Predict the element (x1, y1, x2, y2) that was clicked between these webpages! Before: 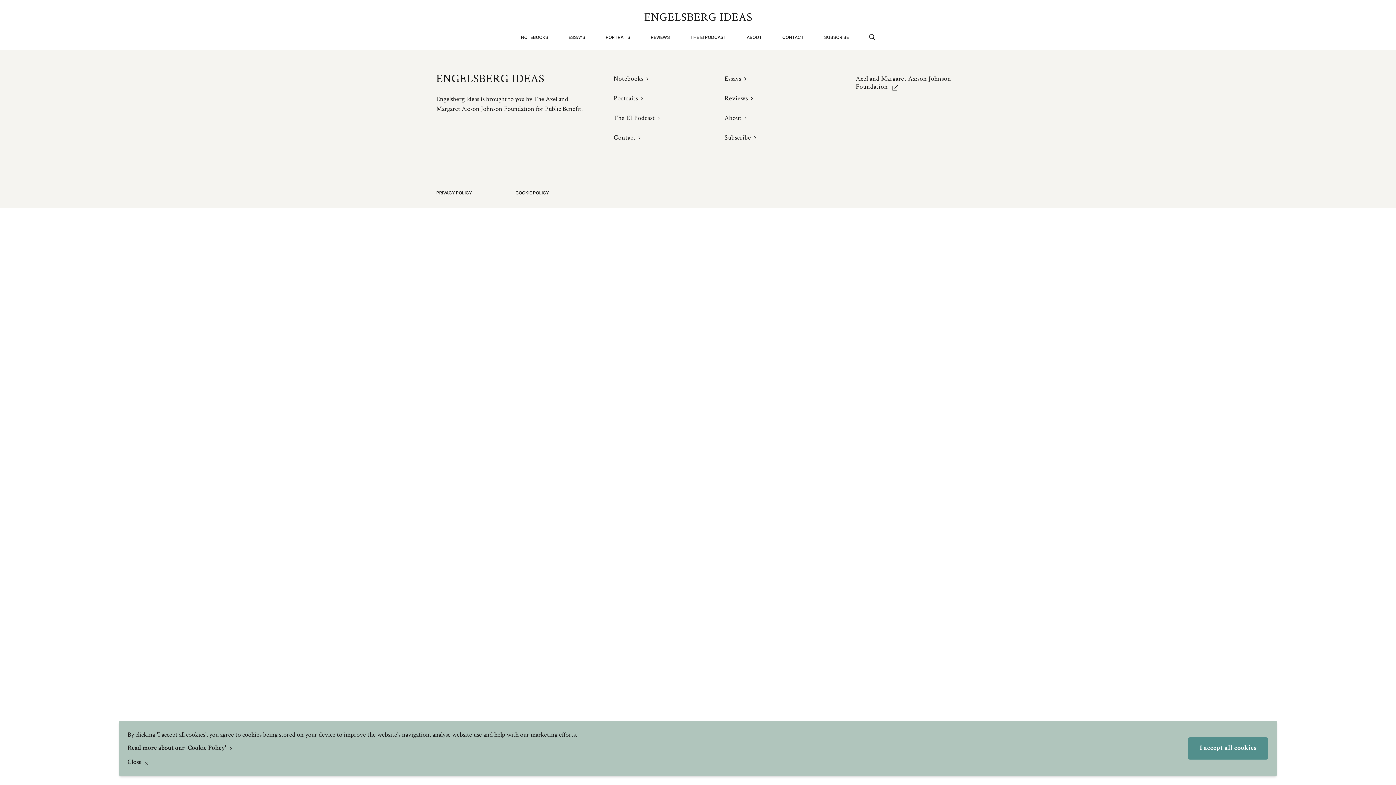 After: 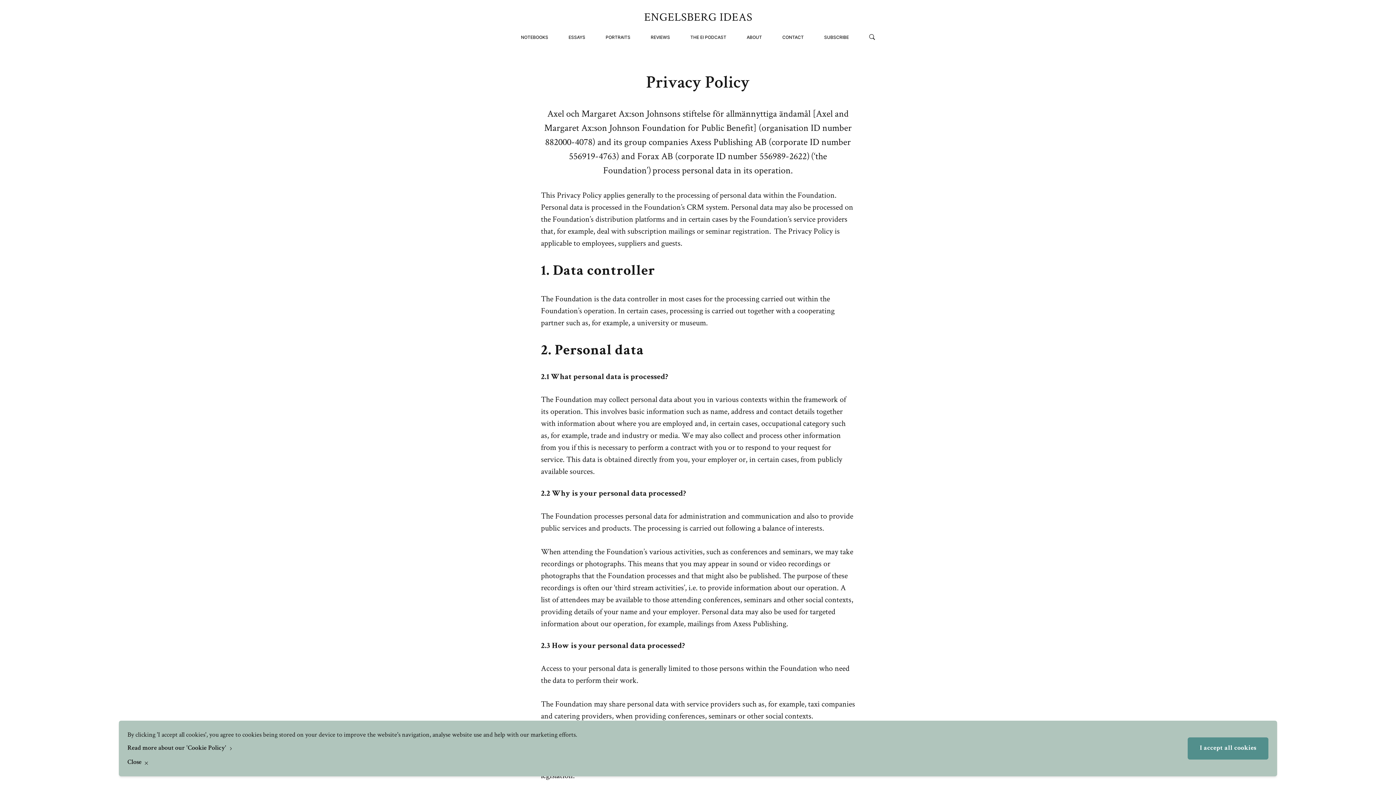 Action: bbox: (436, 189, 472, 196) label: PRIVACY POLICY